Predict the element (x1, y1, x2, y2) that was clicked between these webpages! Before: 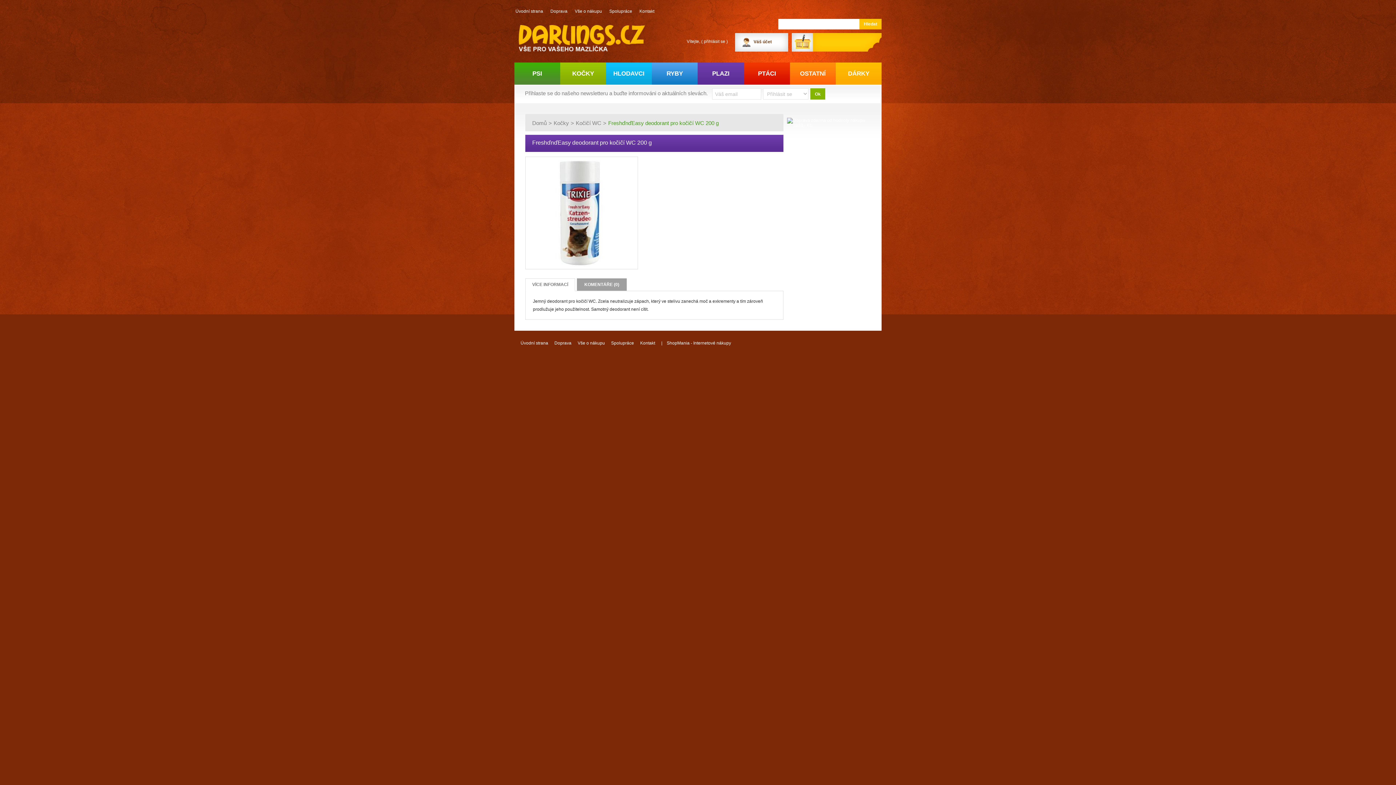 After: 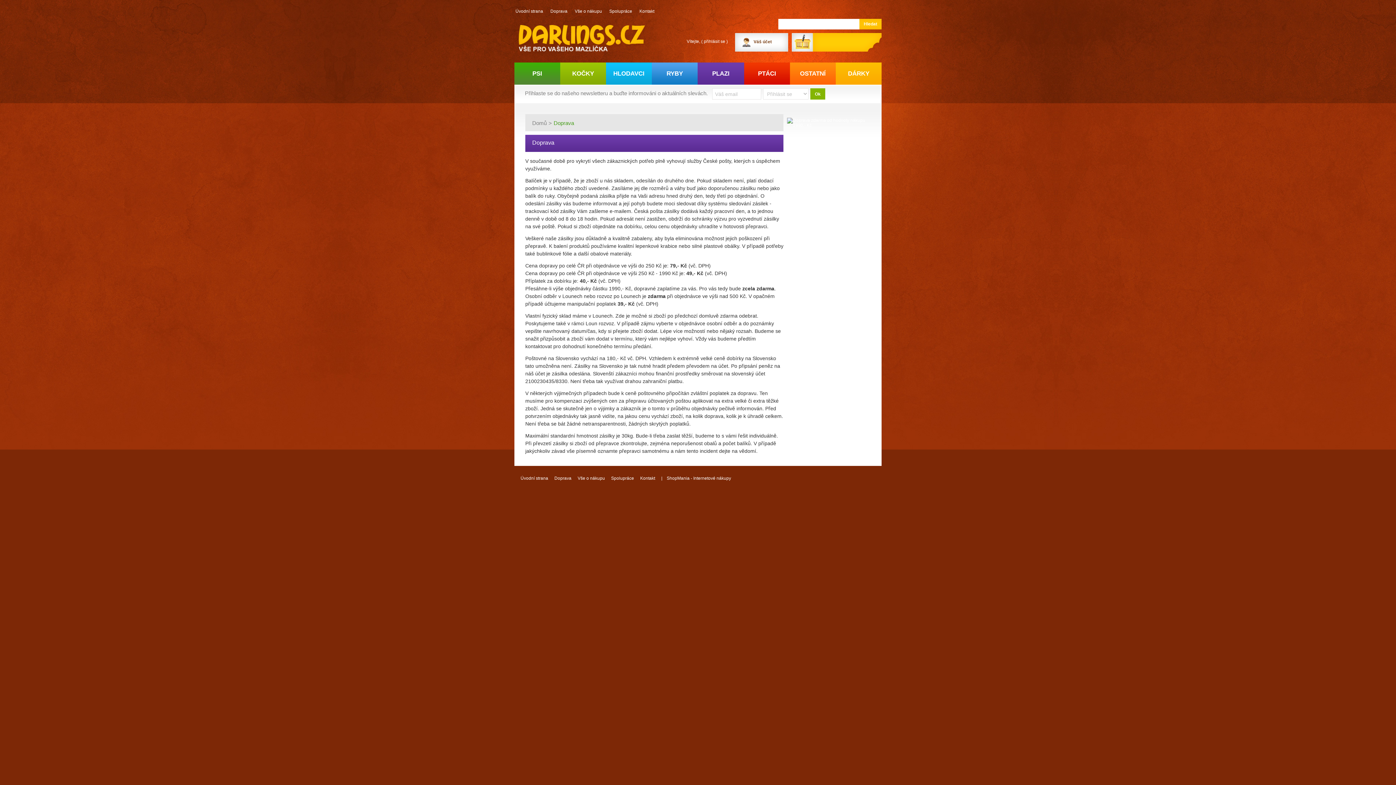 Action: bbox: (787, 117, 870, 122)